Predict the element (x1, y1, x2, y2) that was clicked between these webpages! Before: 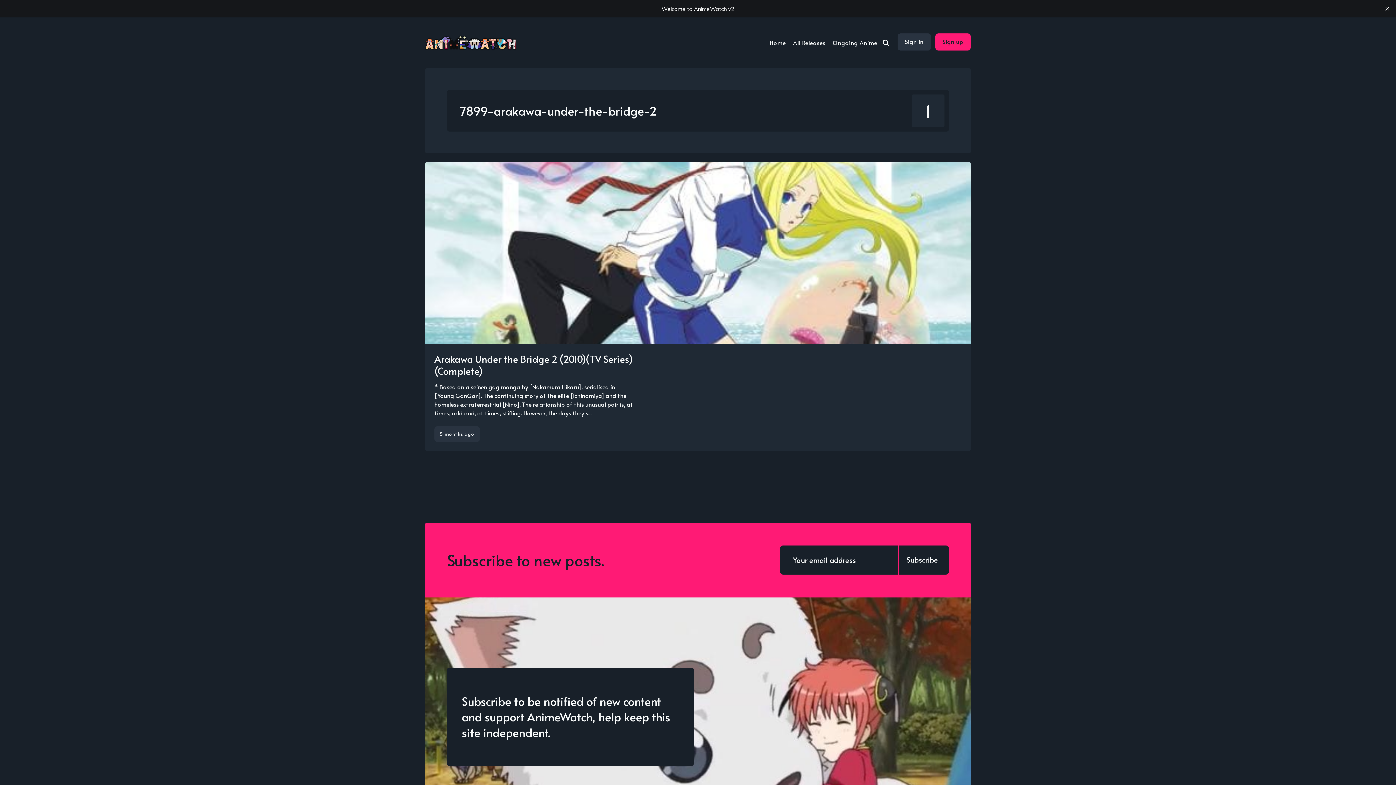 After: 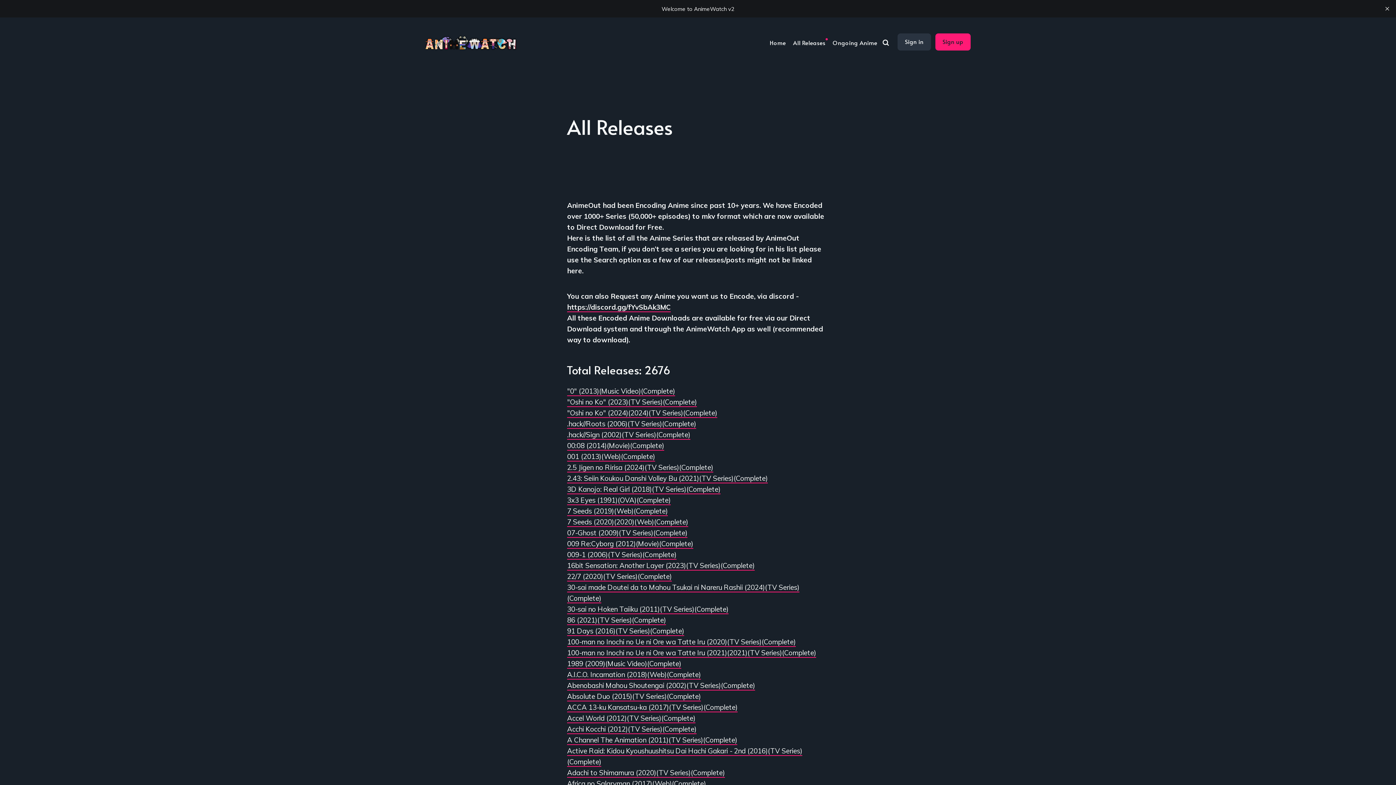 Action: label: All Releases bbox: (793, 36, 825, 49)